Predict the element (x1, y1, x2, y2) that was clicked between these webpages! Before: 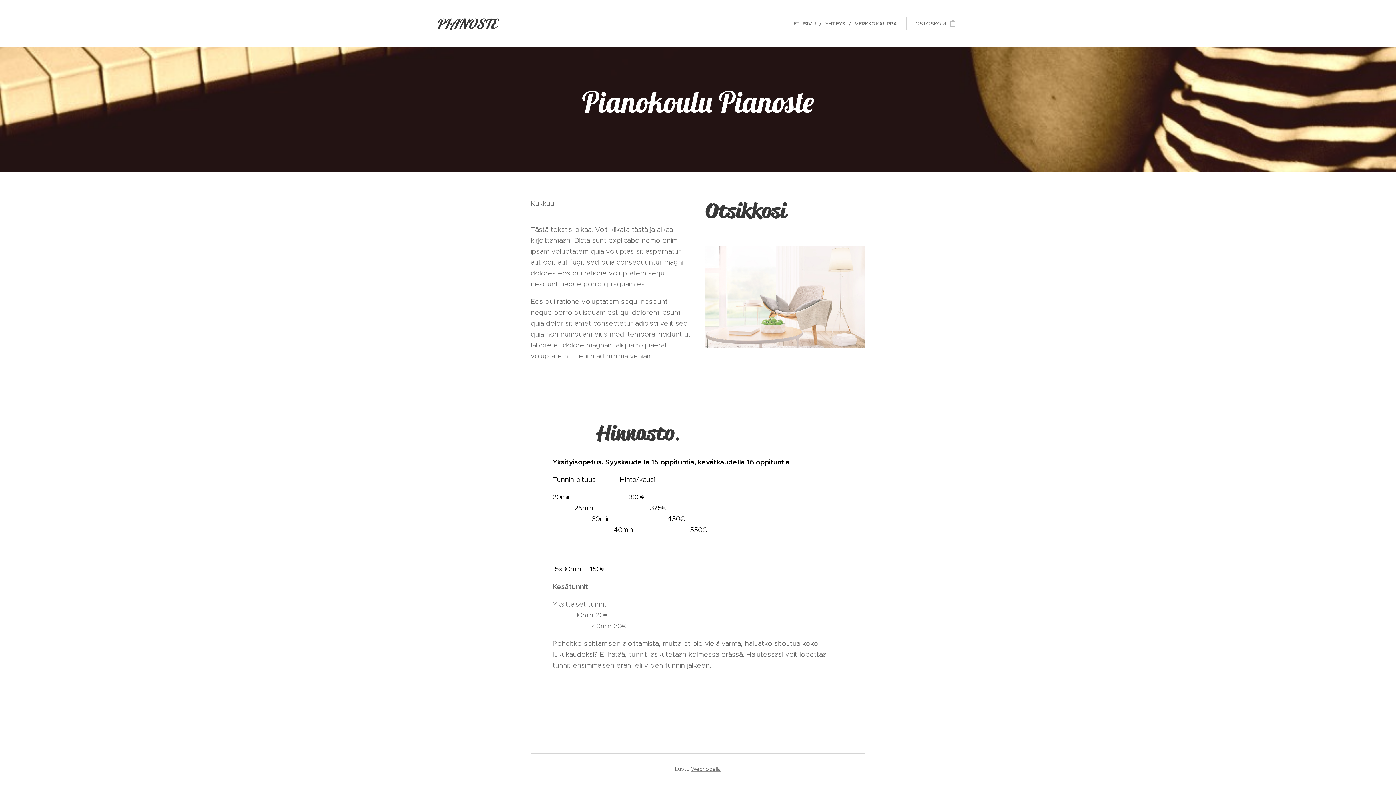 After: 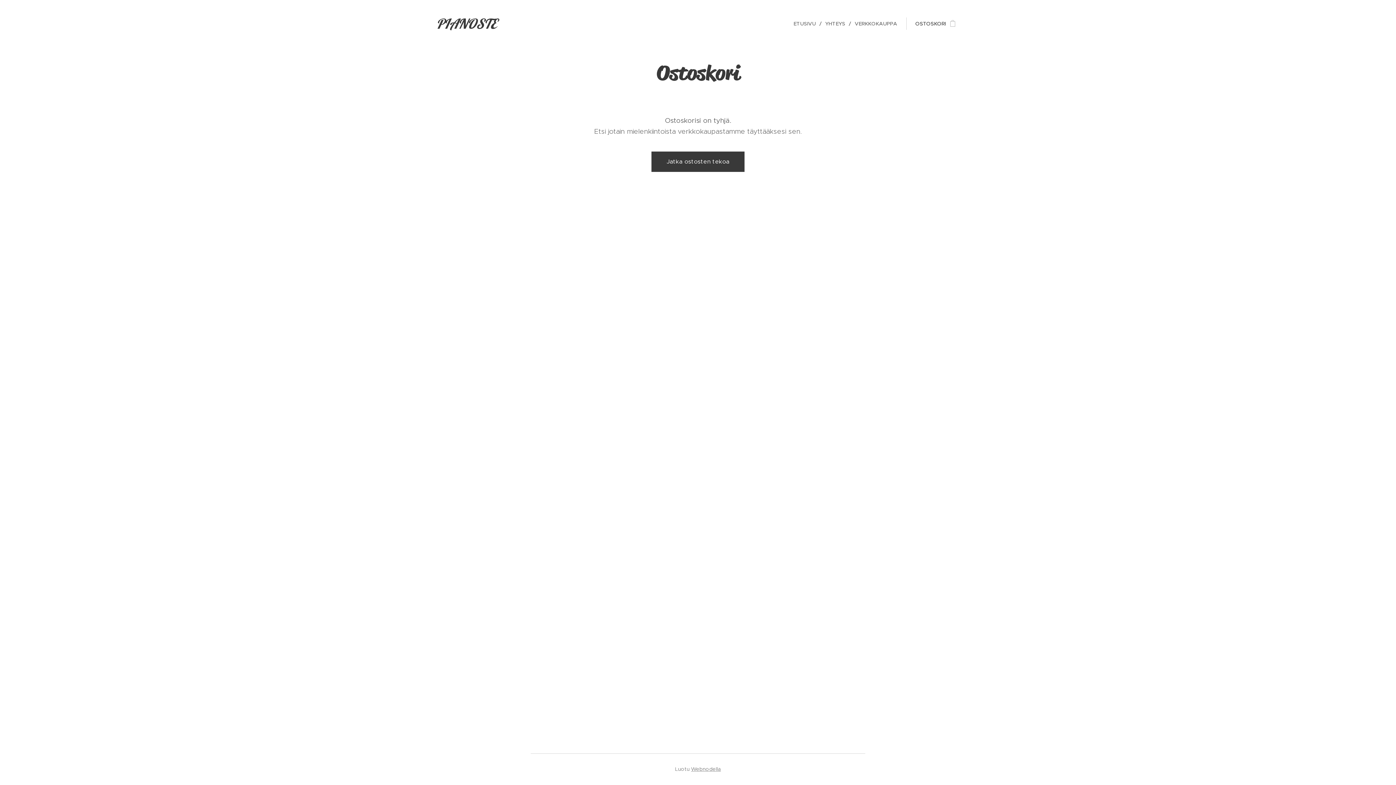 Action: bbox: (906, 14, 960, 32) label: OSTOSKORI
0